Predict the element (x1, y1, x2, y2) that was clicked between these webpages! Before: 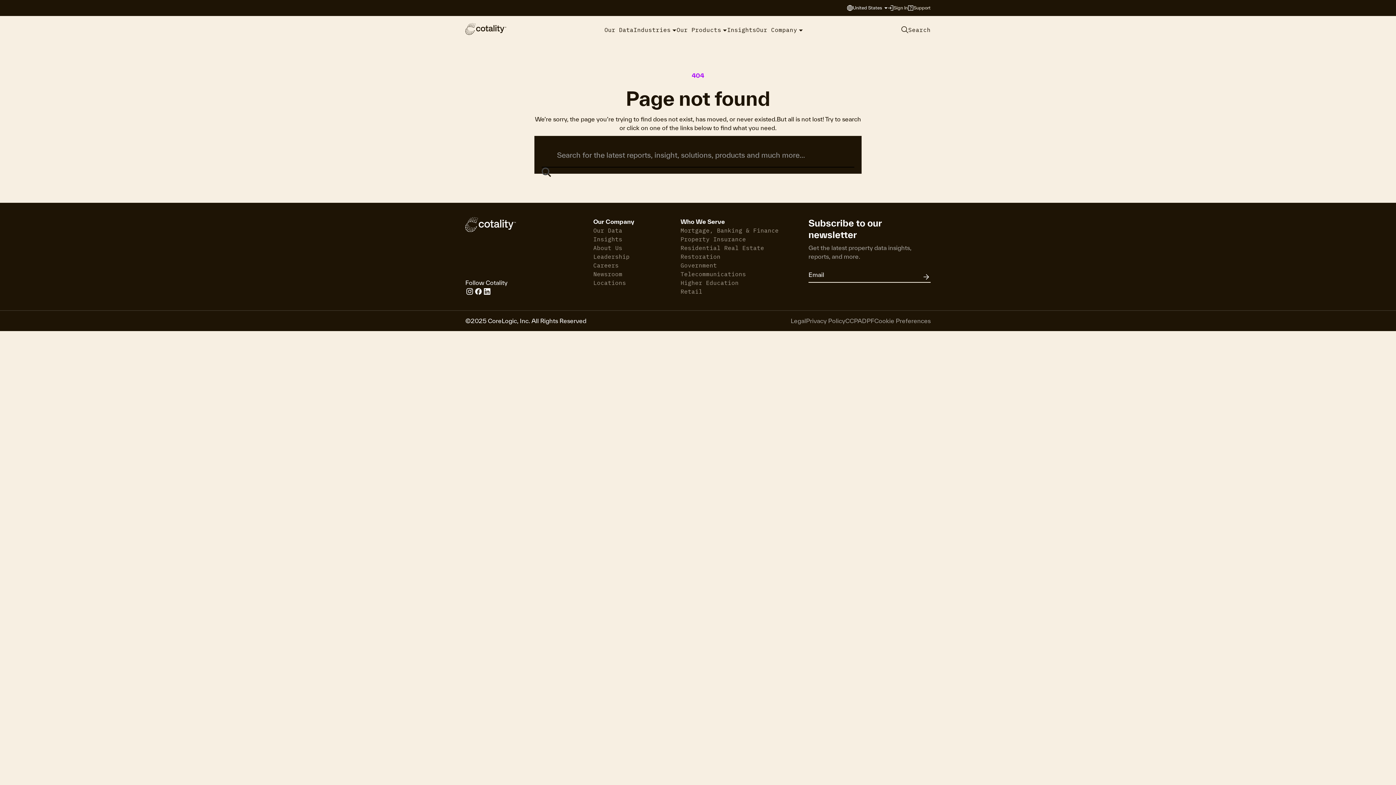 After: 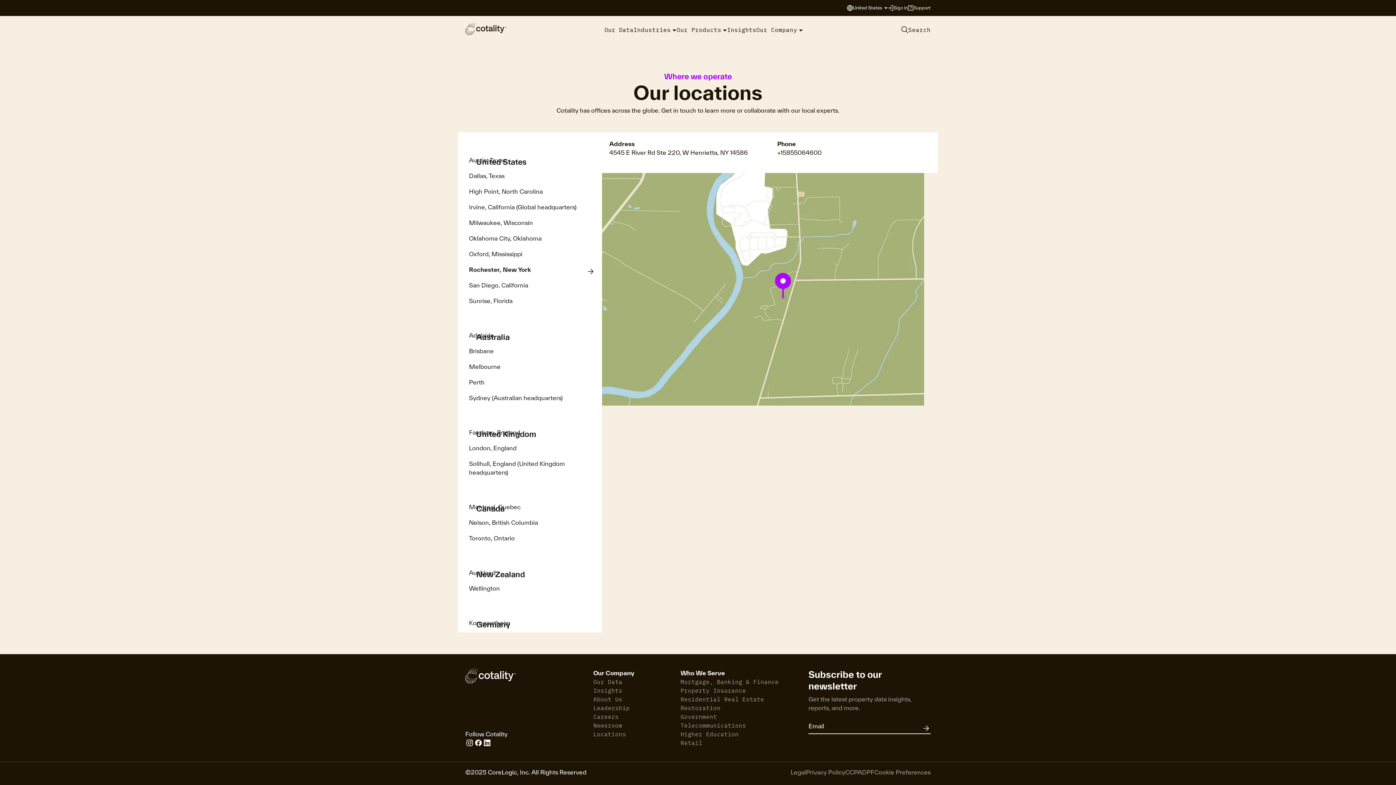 Action: bbox: (593, 278, 674, 287) label: Locations